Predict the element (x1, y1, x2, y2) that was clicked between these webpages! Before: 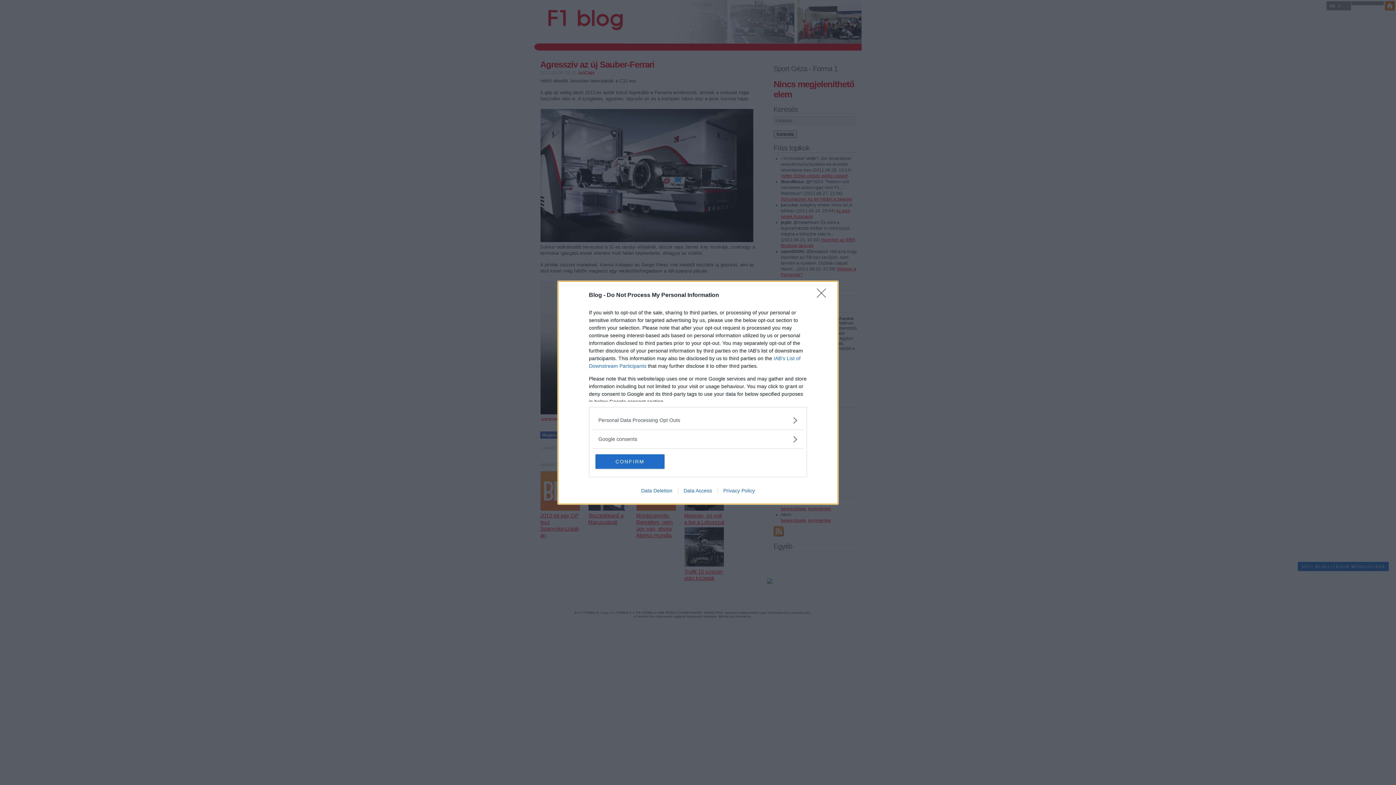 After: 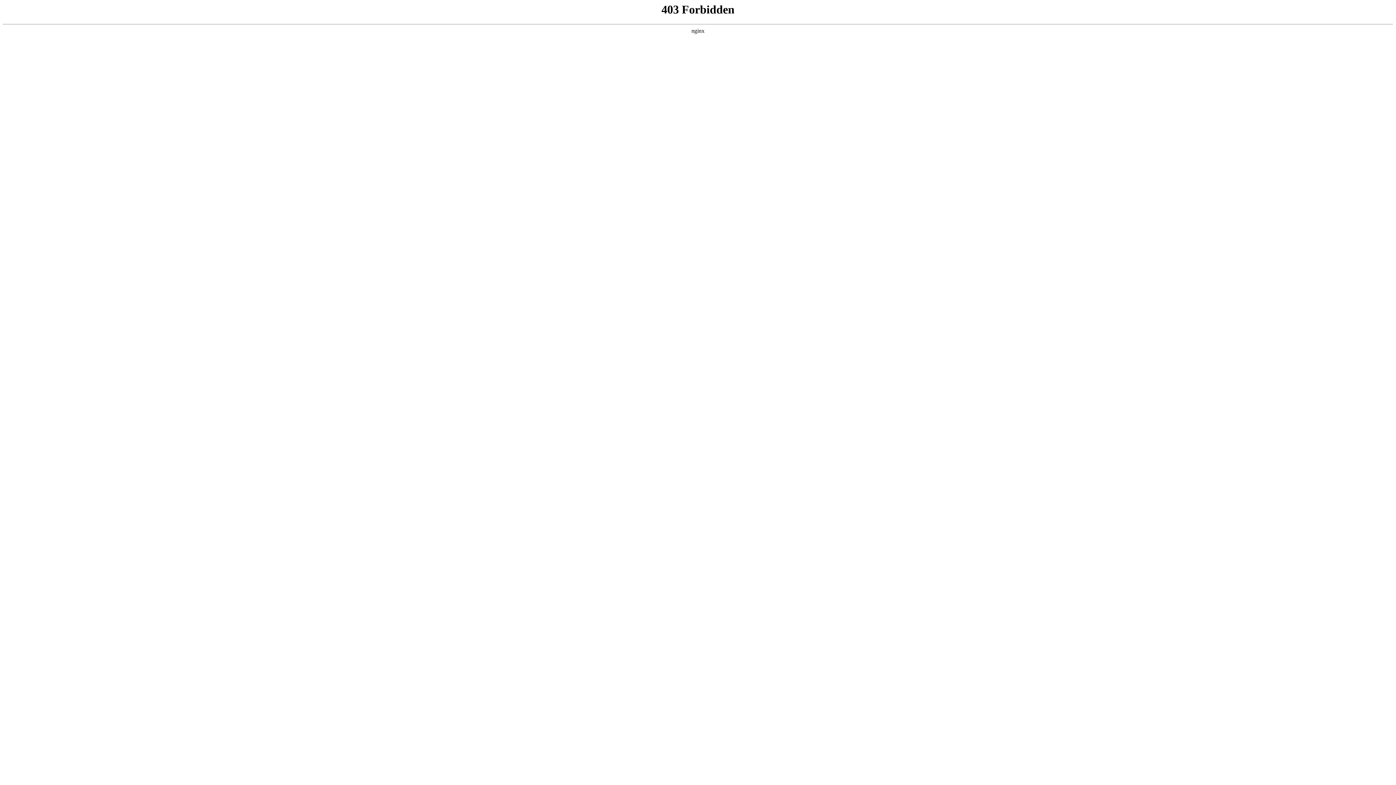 Action: bbox: (635, 487, 678, 493) label: Data Deletion